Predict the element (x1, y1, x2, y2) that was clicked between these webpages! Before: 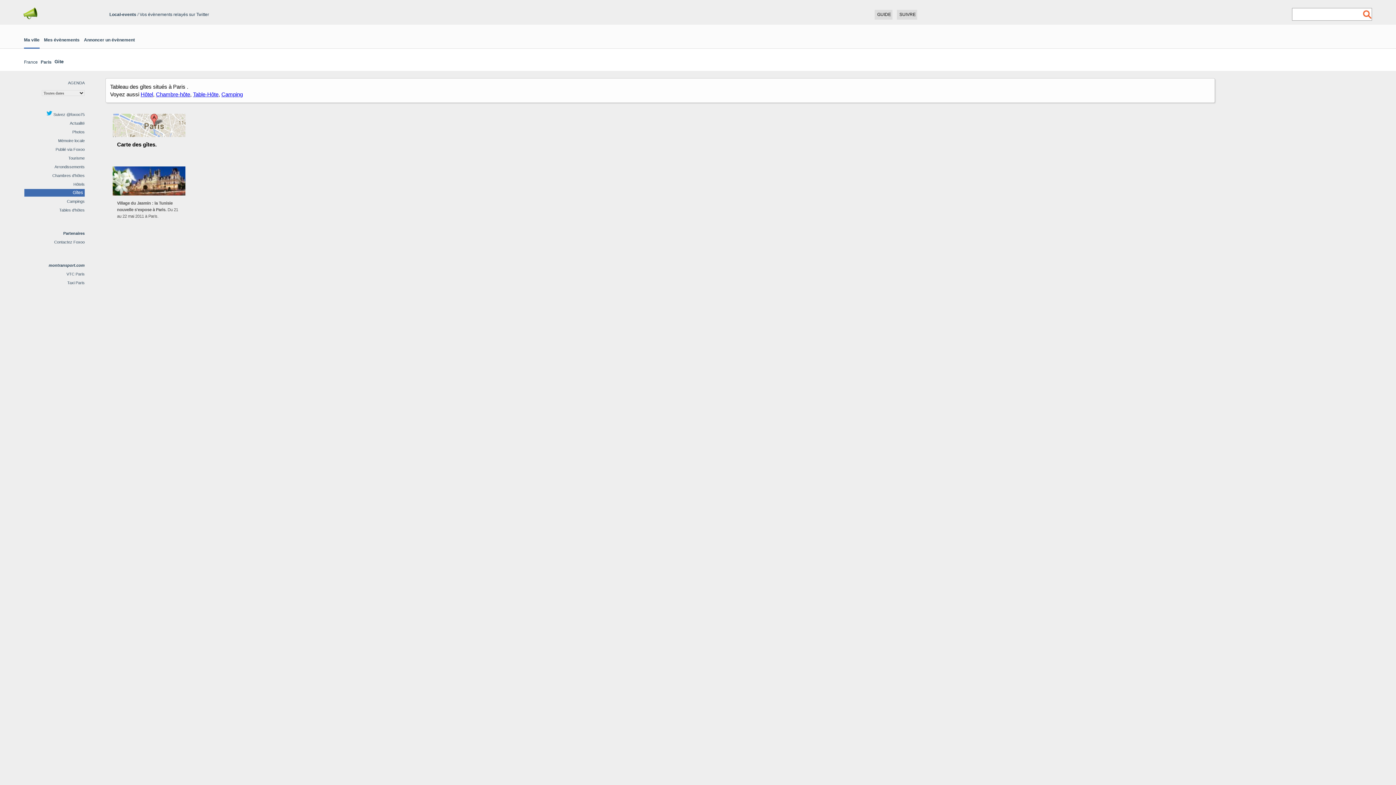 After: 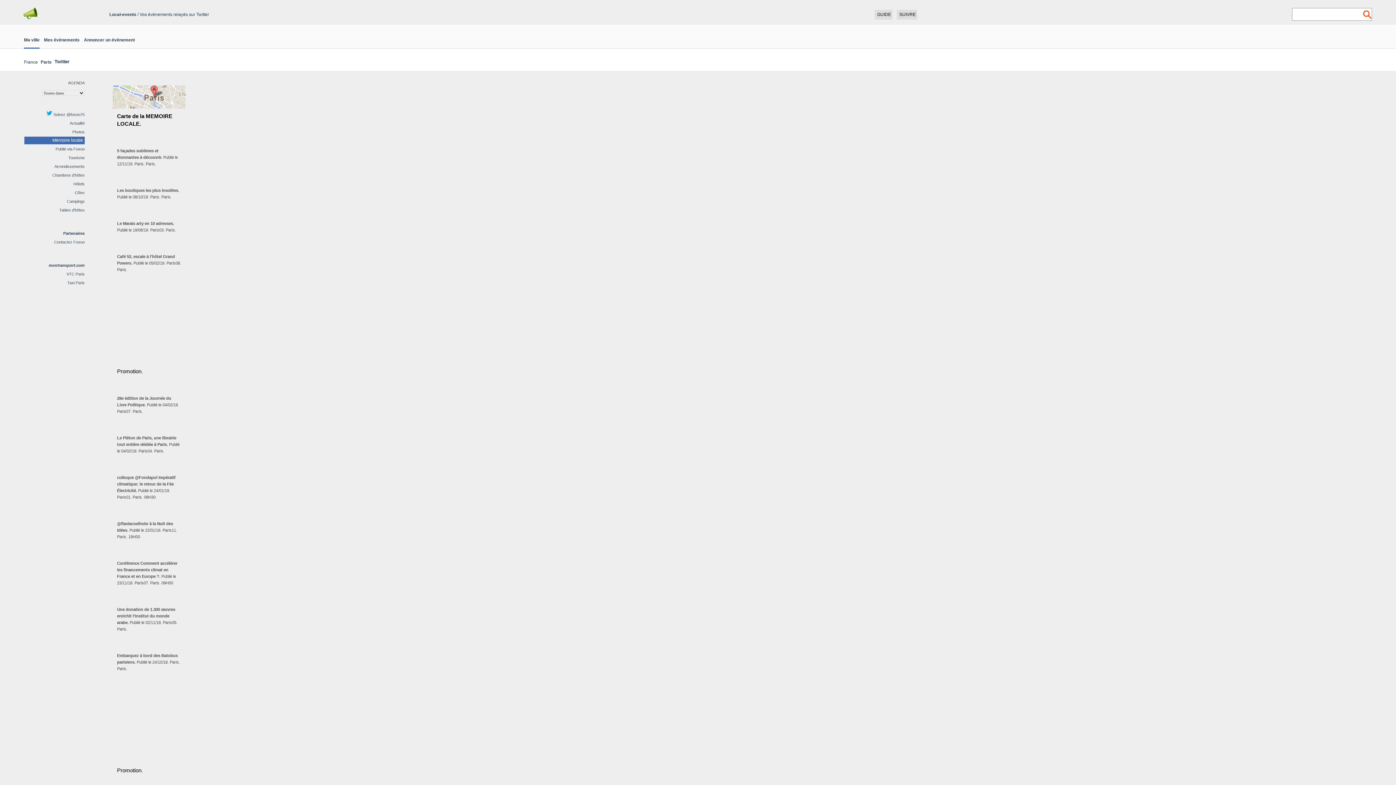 Action: bbox: (58, 138, 84, 142) label: Mémoire locale